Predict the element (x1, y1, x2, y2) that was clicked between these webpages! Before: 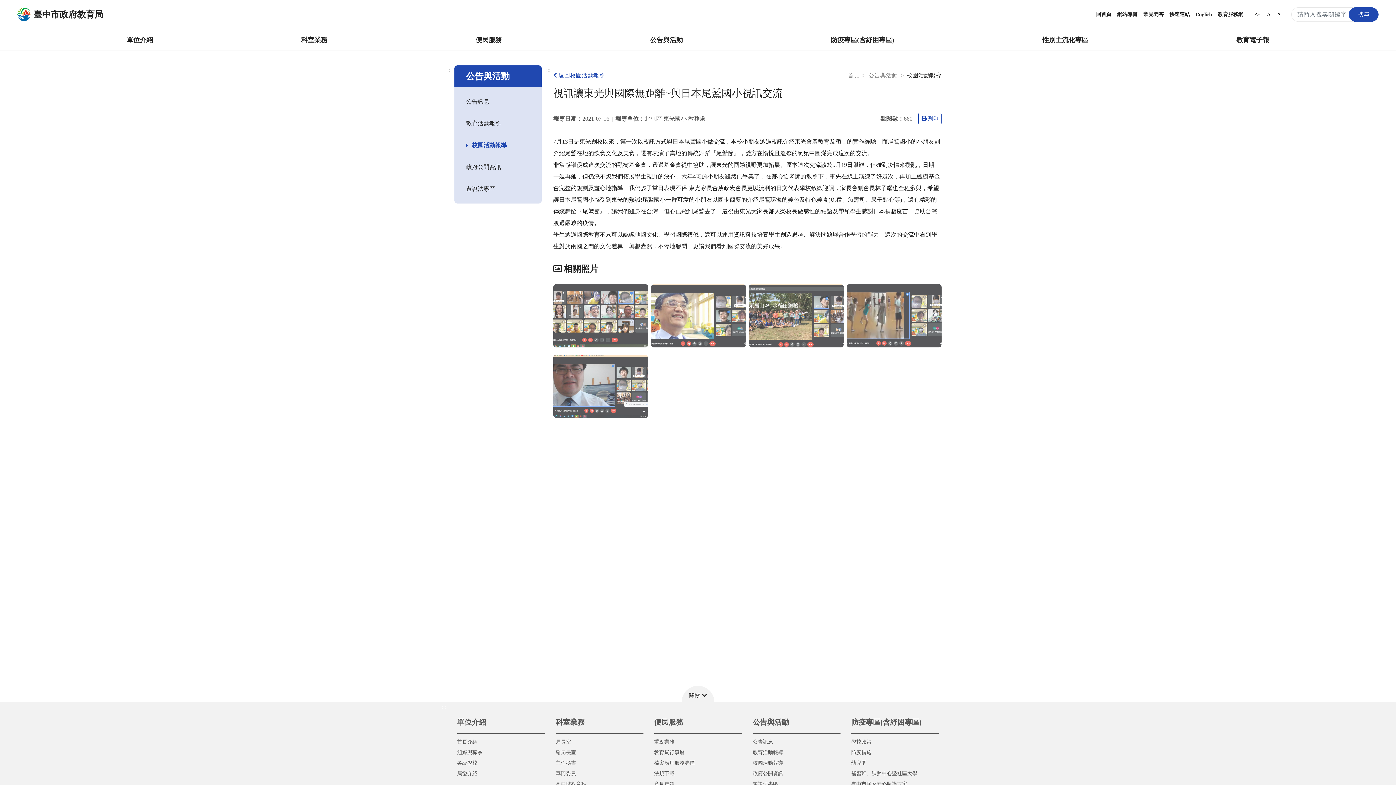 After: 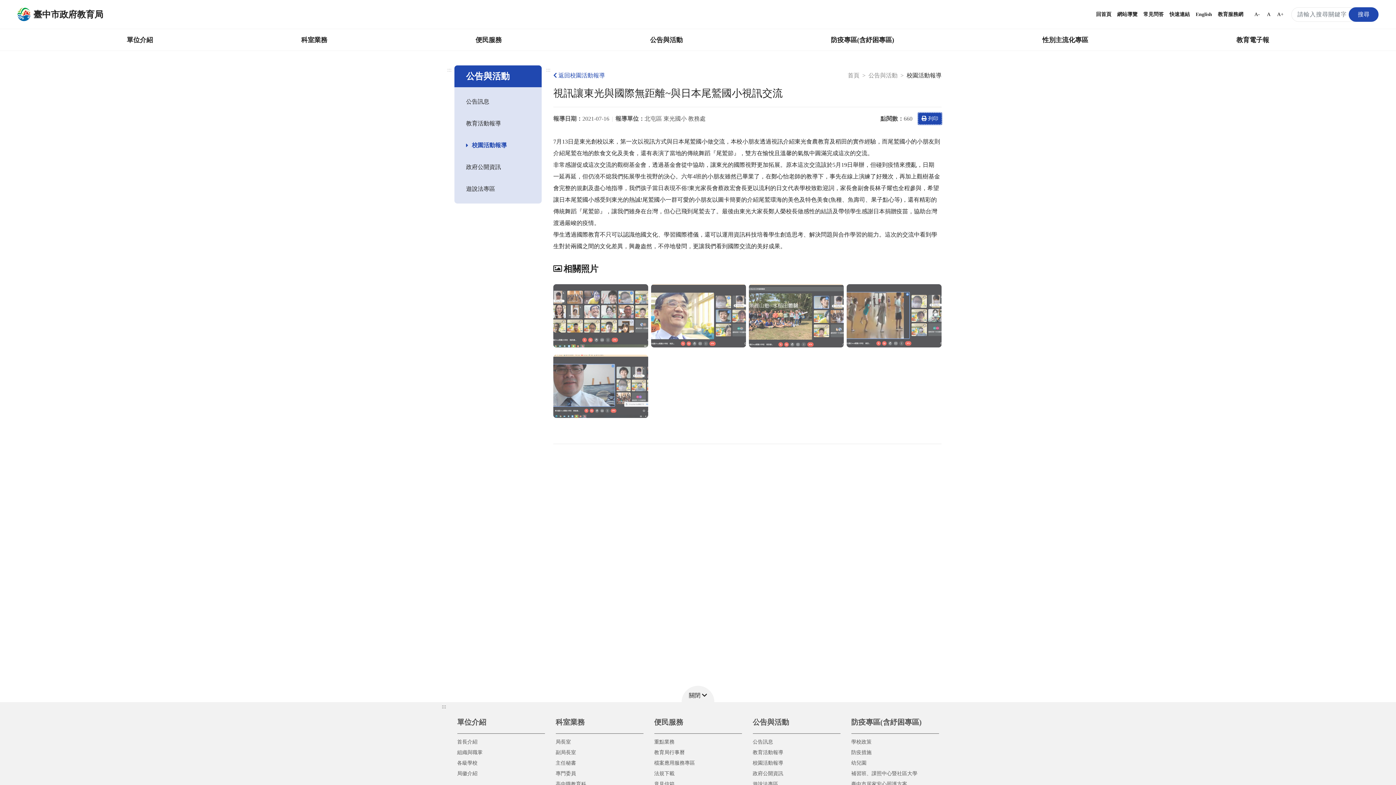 Action: bbox: (918, 113, 941, 124) label: 列印